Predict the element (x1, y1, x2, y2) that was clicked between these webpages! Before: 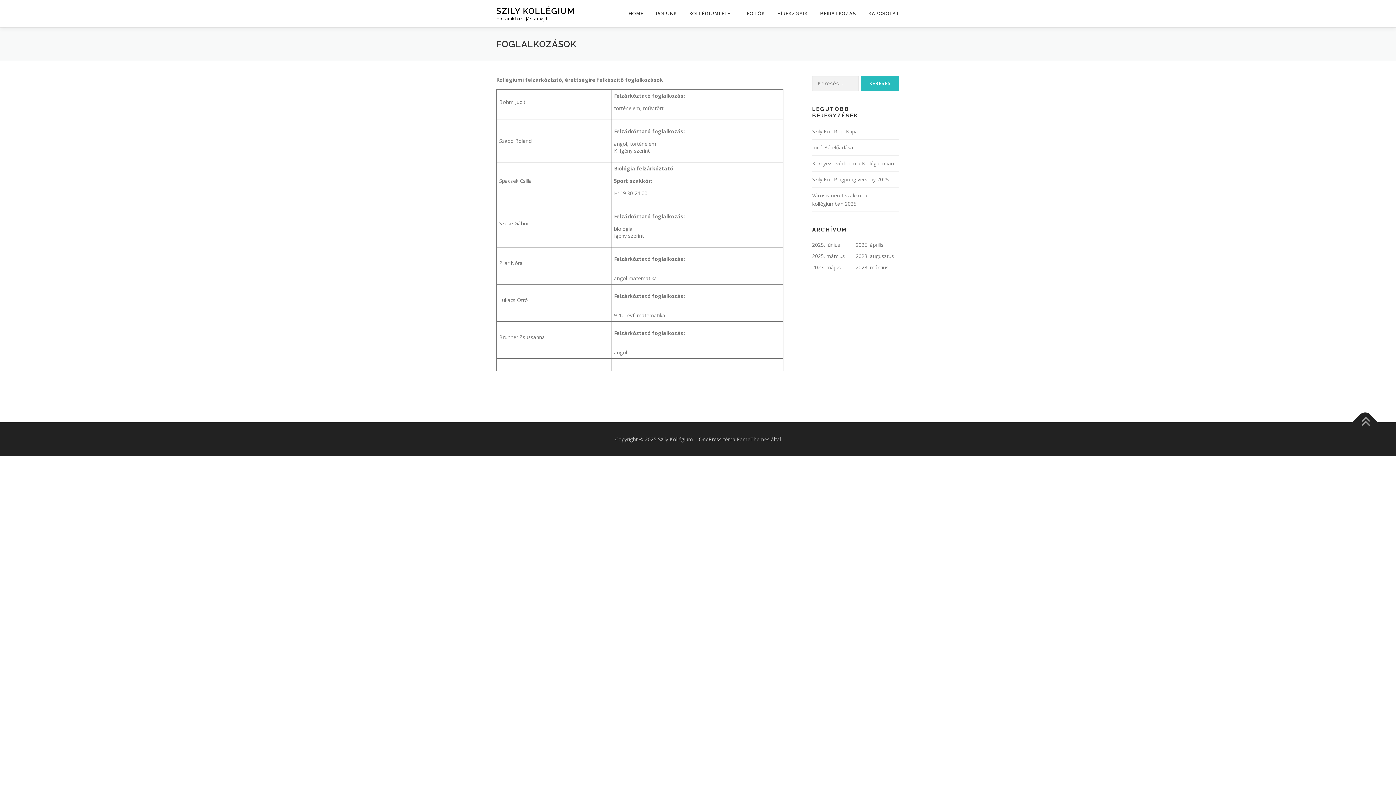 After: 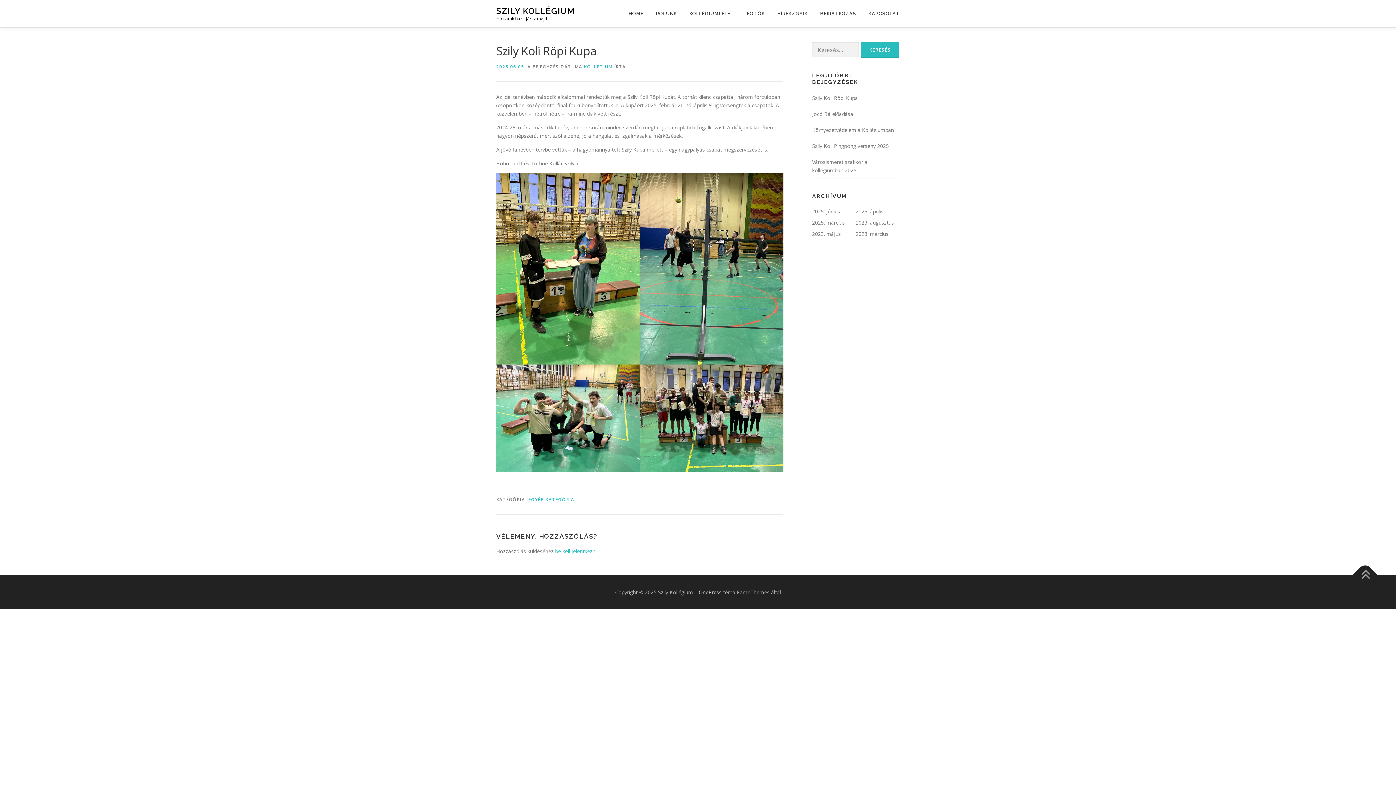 Action: bbox: (812, 128, 858, 134) label: Szily Koli Röpi Kupa